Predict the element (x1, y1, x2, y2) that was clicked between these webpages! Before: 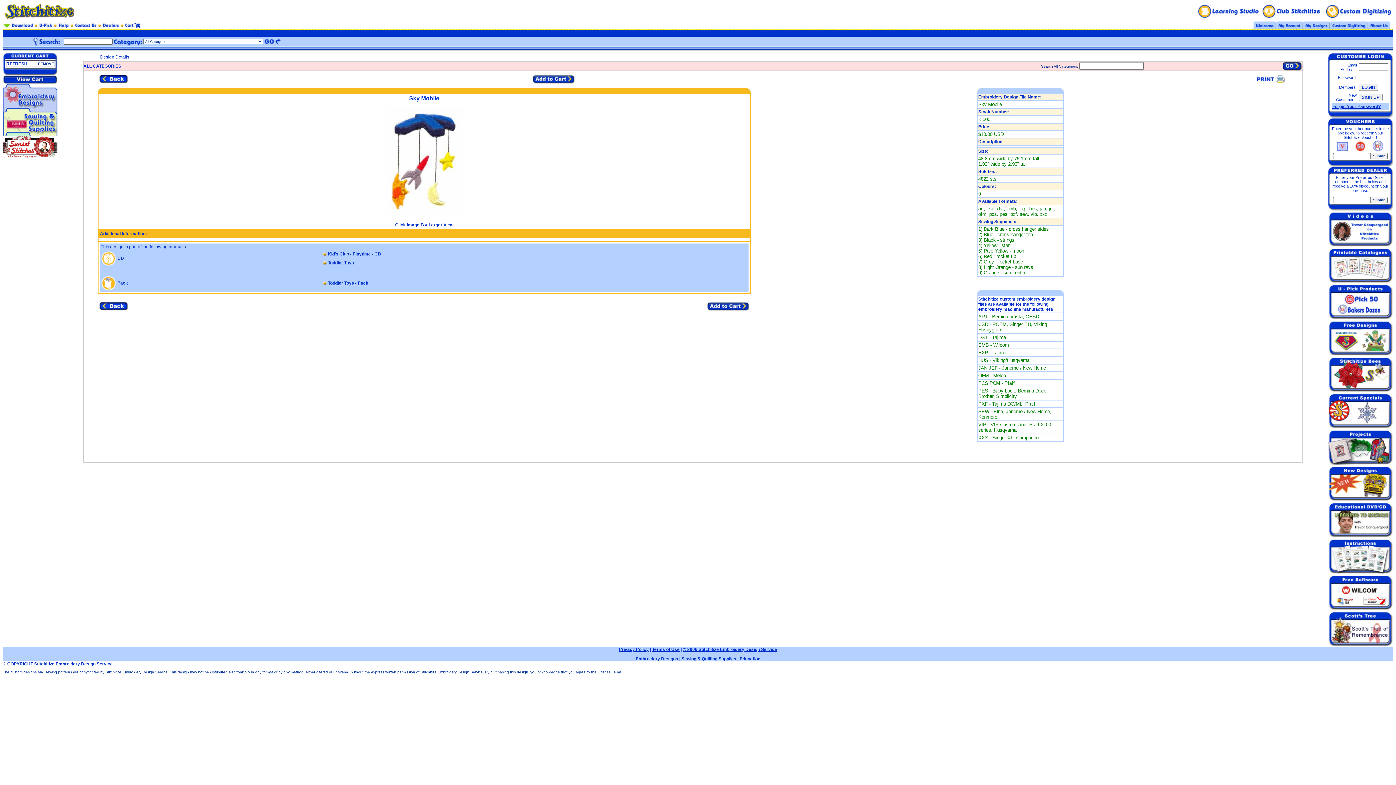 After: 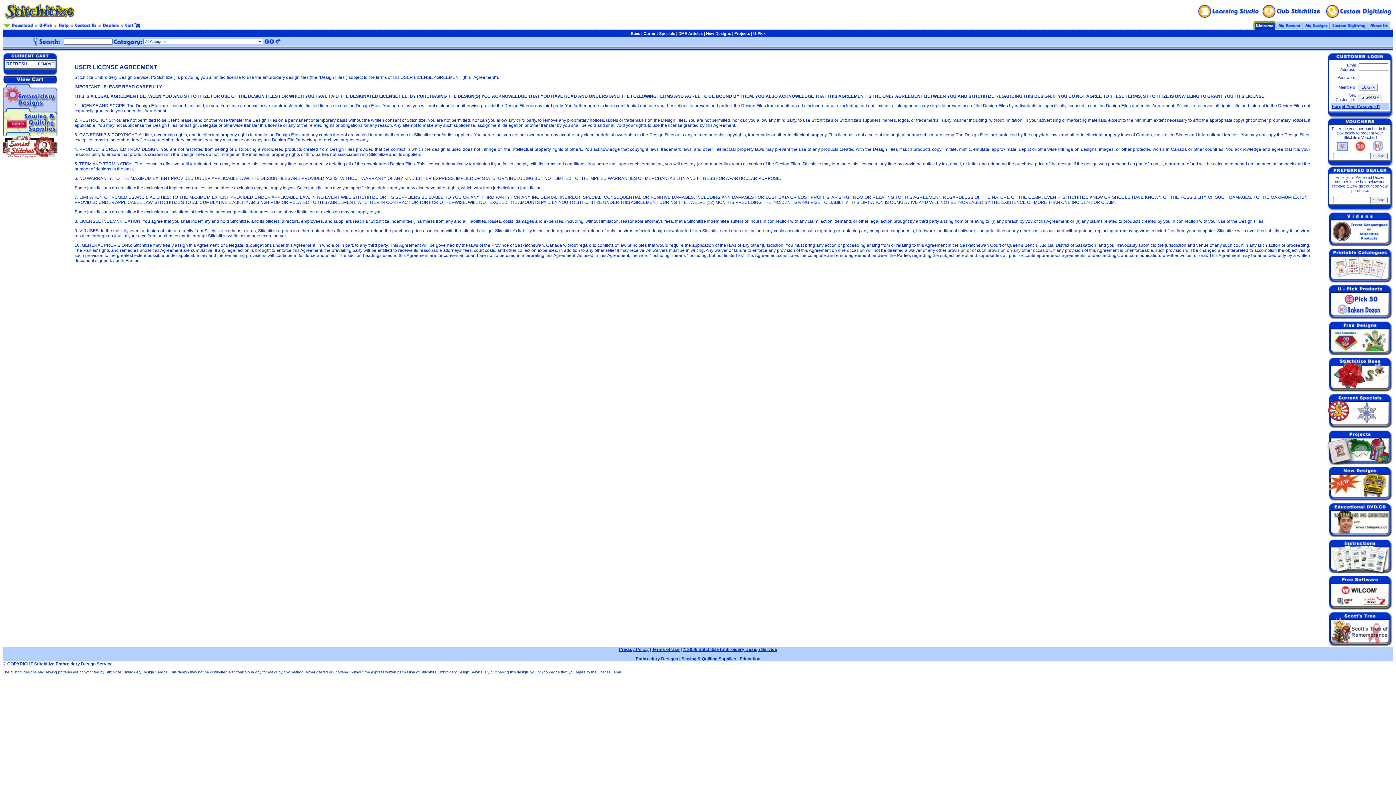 Action: bbox: (683, 647, 777, 652) label: © 2006 Stitchitize Embroidery Design Service